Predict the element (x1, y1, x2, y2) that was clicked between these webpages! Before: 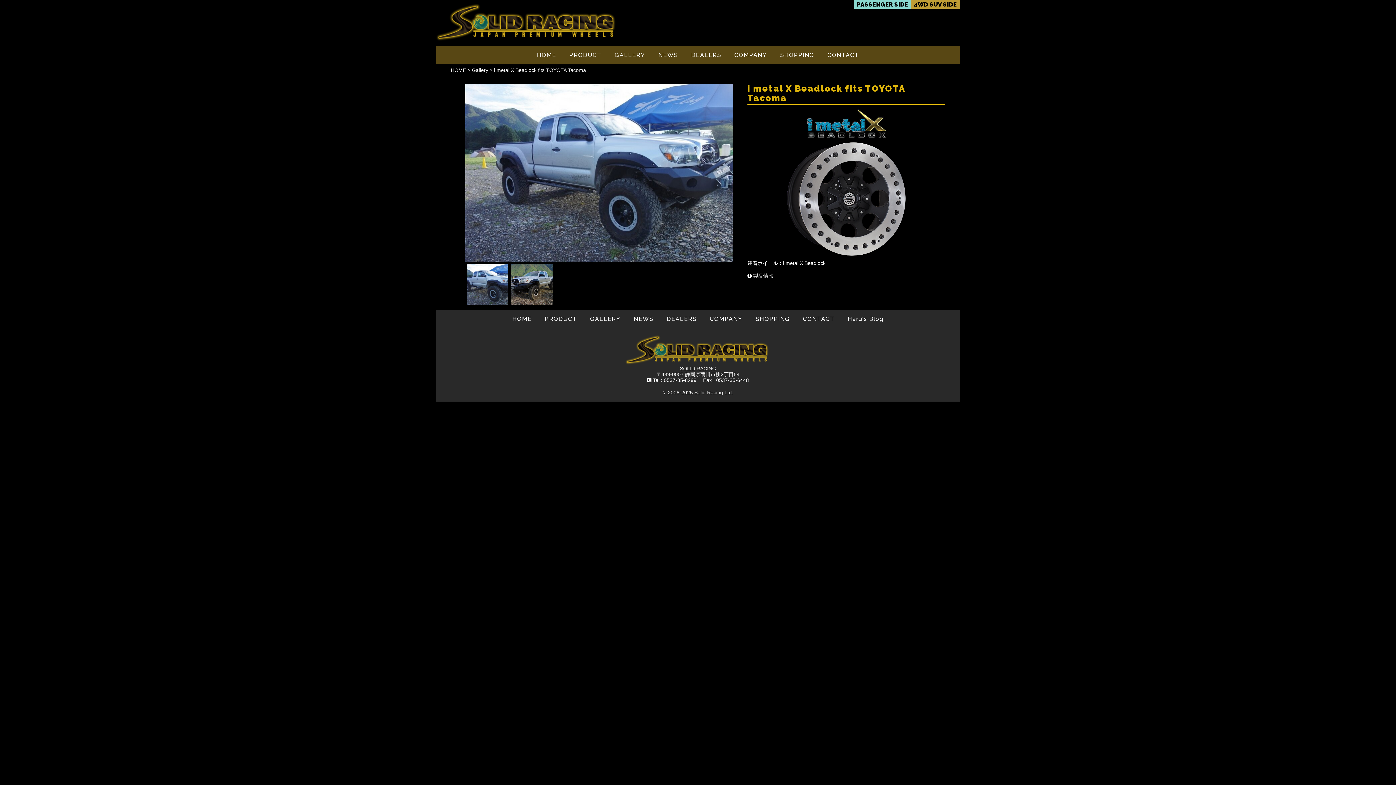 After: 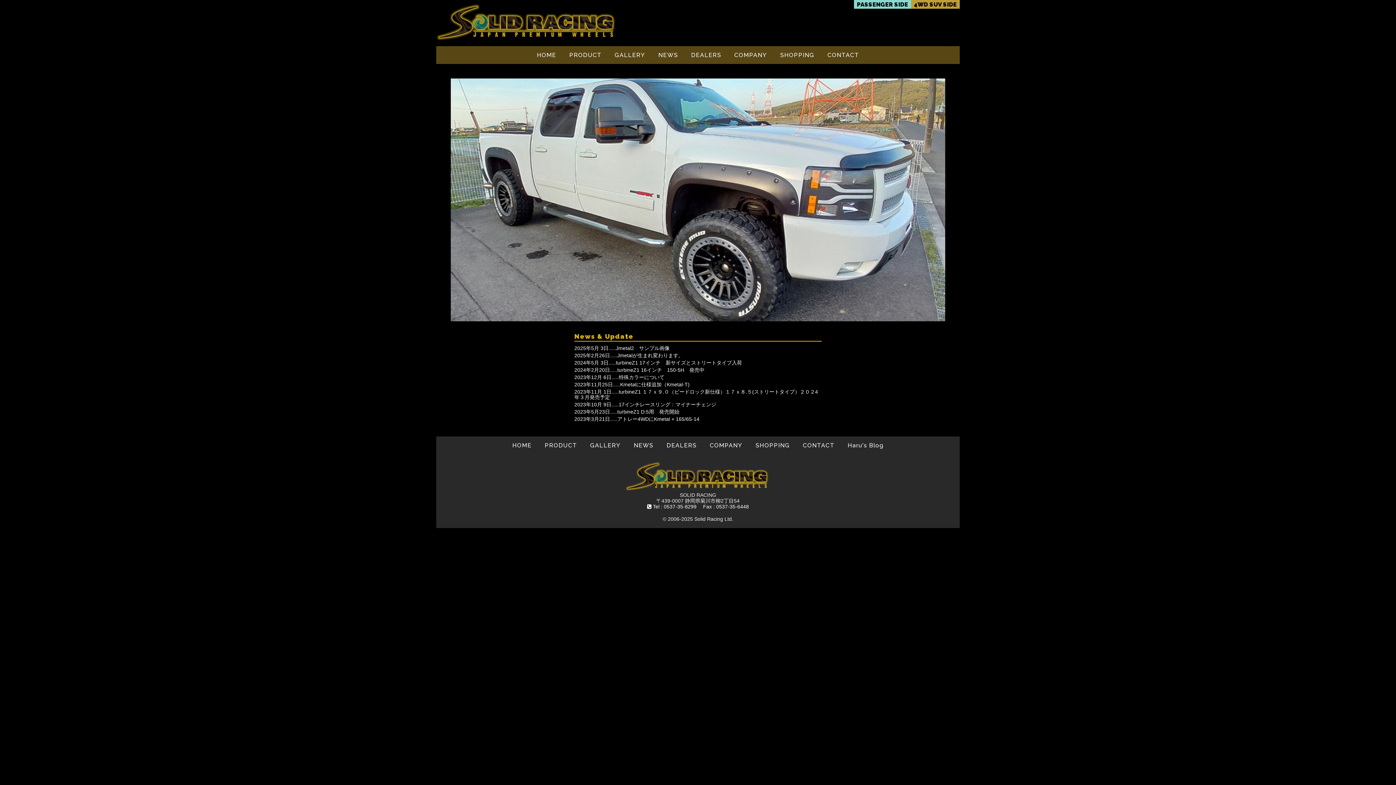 Action: bbox: (436, 33, 618, 42)